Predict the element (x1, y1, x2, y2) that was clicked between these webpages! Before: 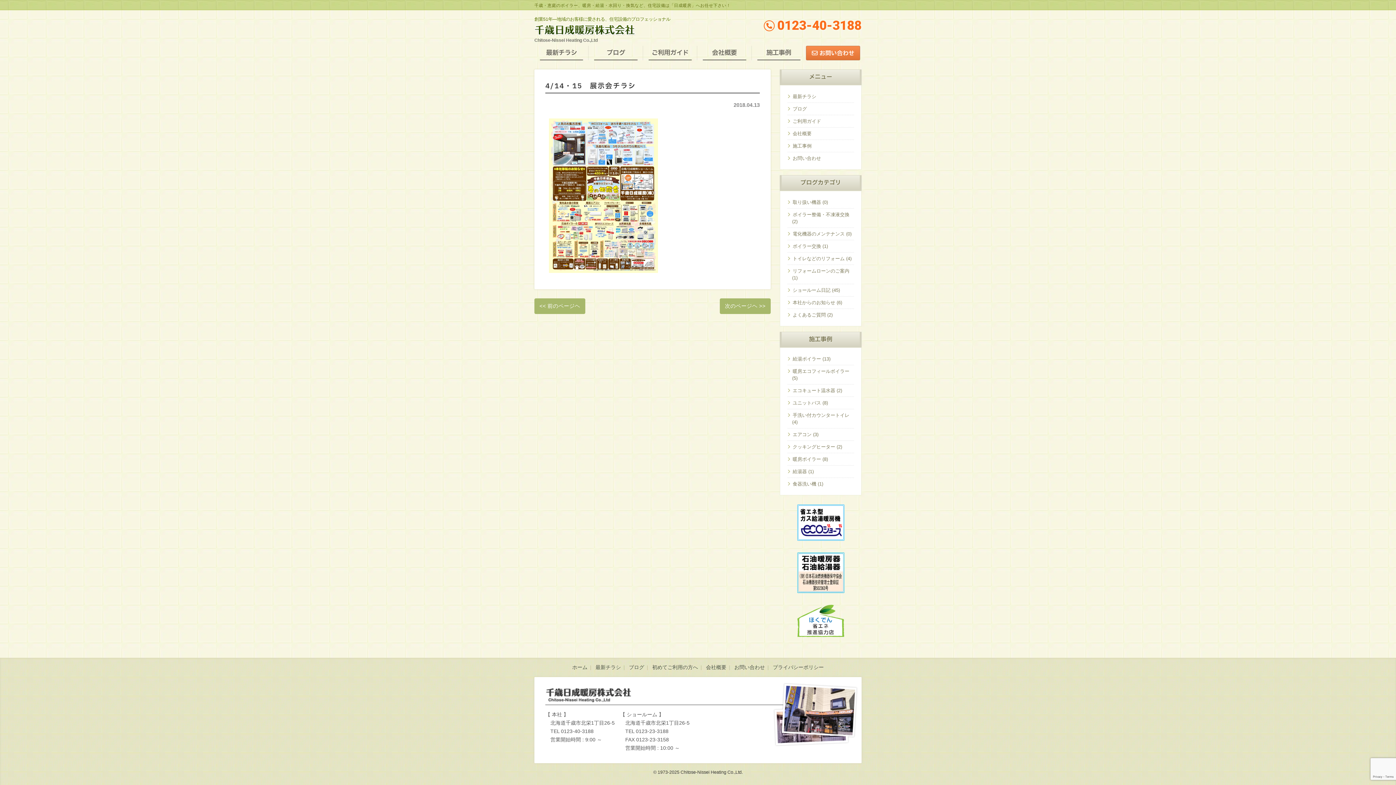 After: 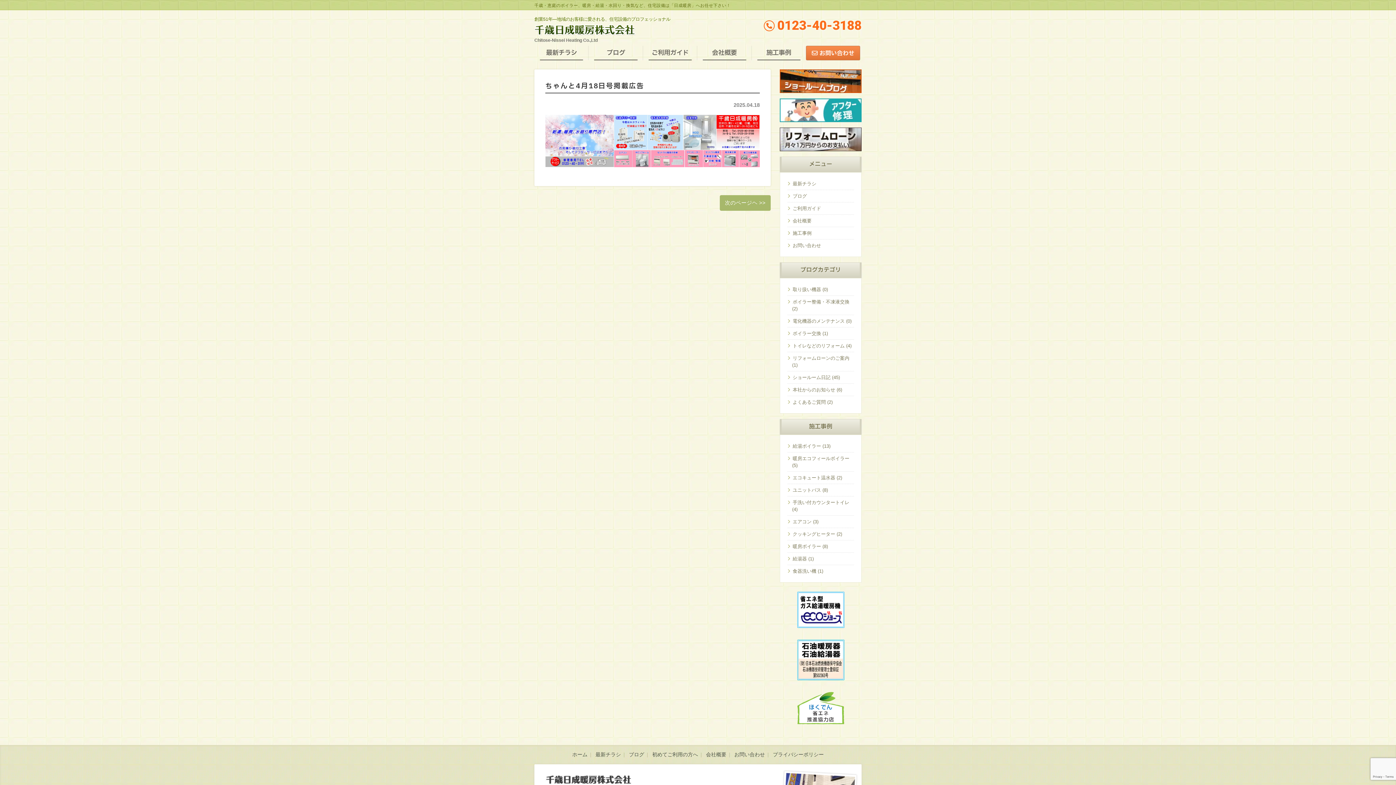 Action: label: 最新チラシ bbox: (534, 45, 588, 60)